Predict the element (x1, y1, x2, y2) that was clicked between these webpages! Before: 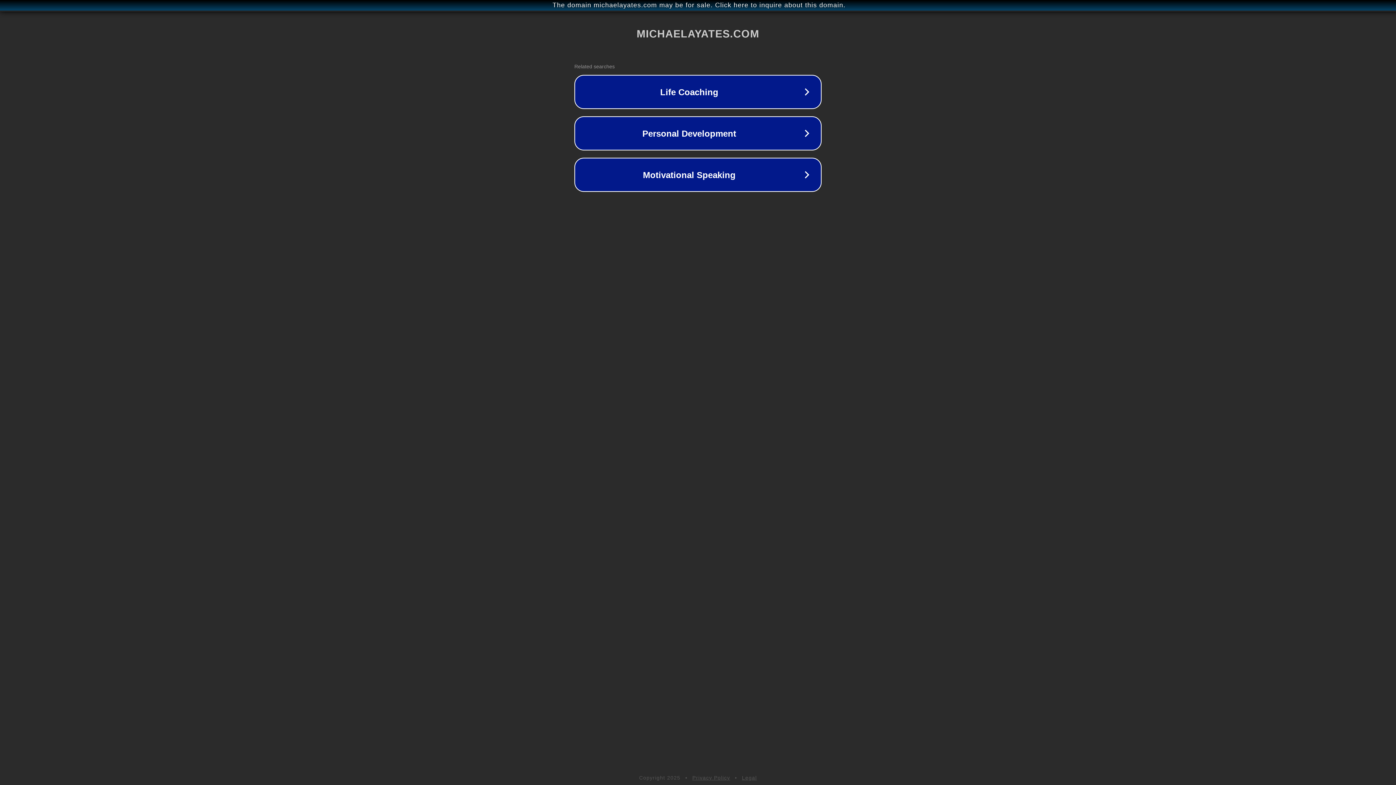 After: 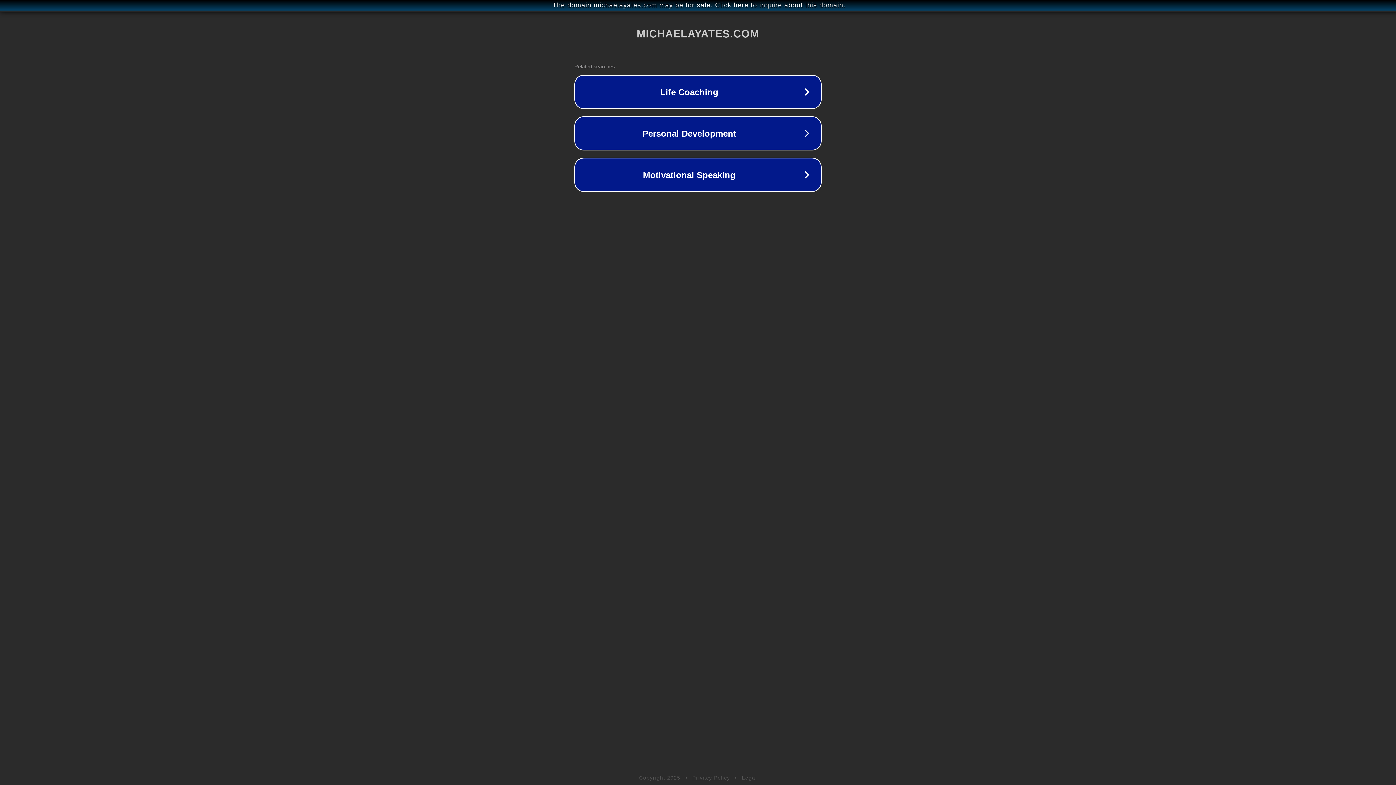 Action: bbox: (692, 775, 730, 781) label: Privacy Policy